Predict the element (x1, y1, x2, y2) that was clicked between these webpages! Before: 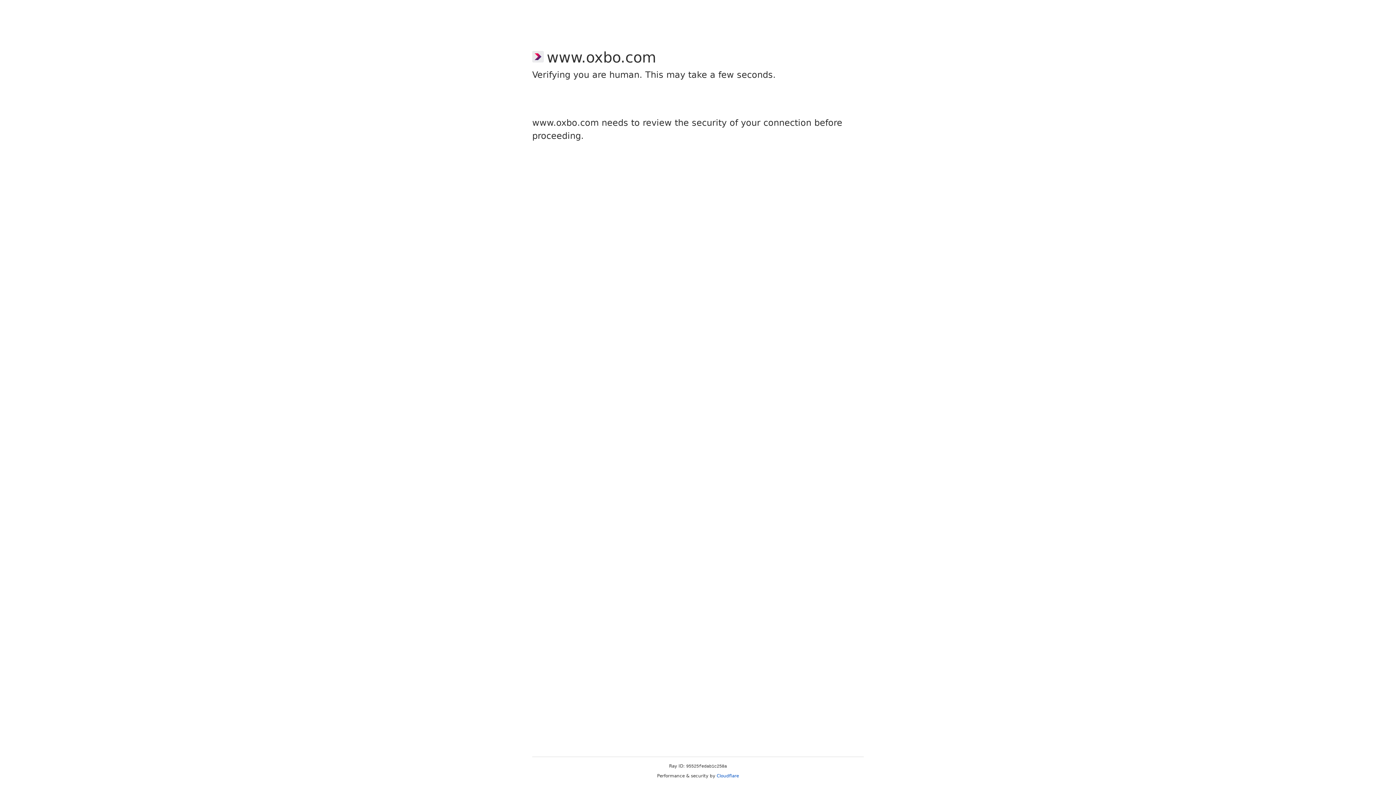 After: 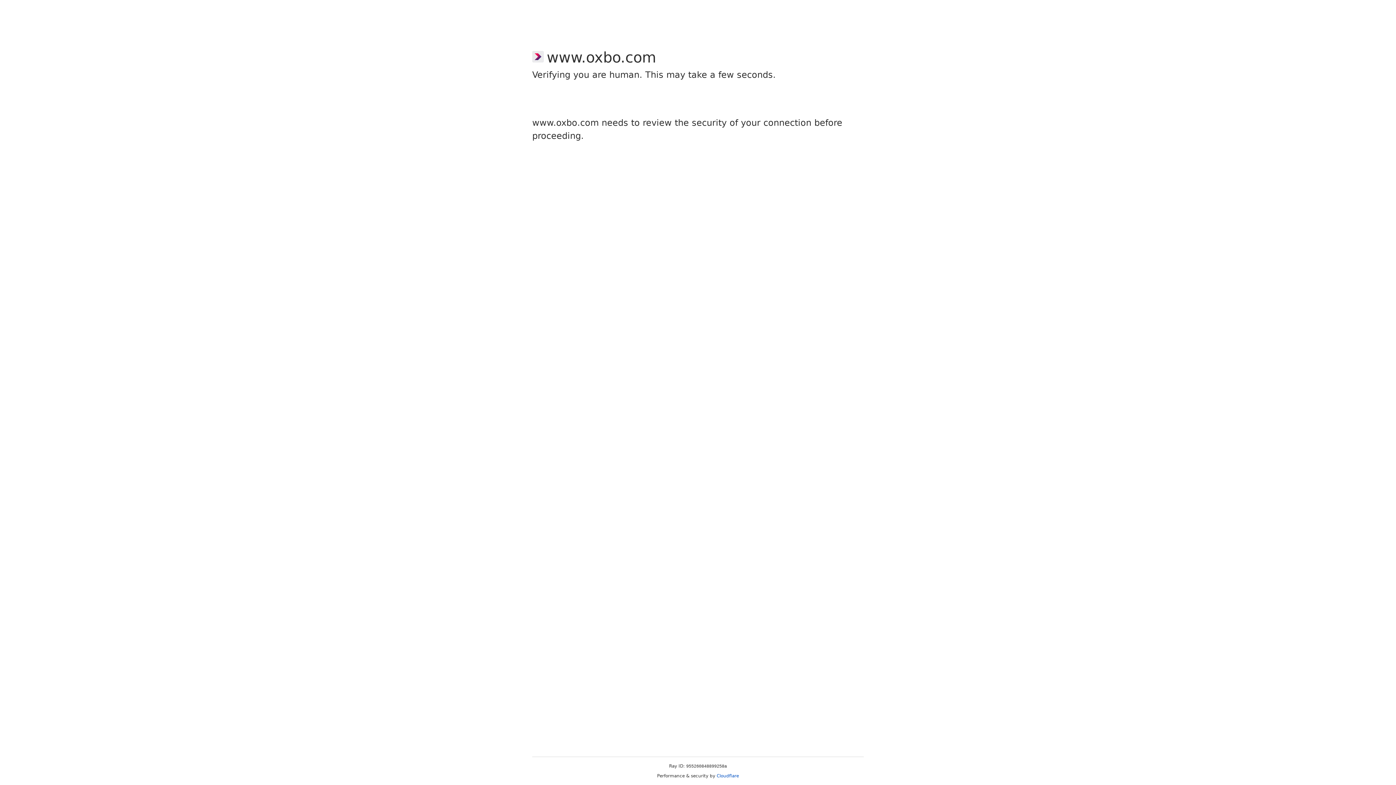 Action: bbox: (716, 773, 739, 778) label: Cloudflare